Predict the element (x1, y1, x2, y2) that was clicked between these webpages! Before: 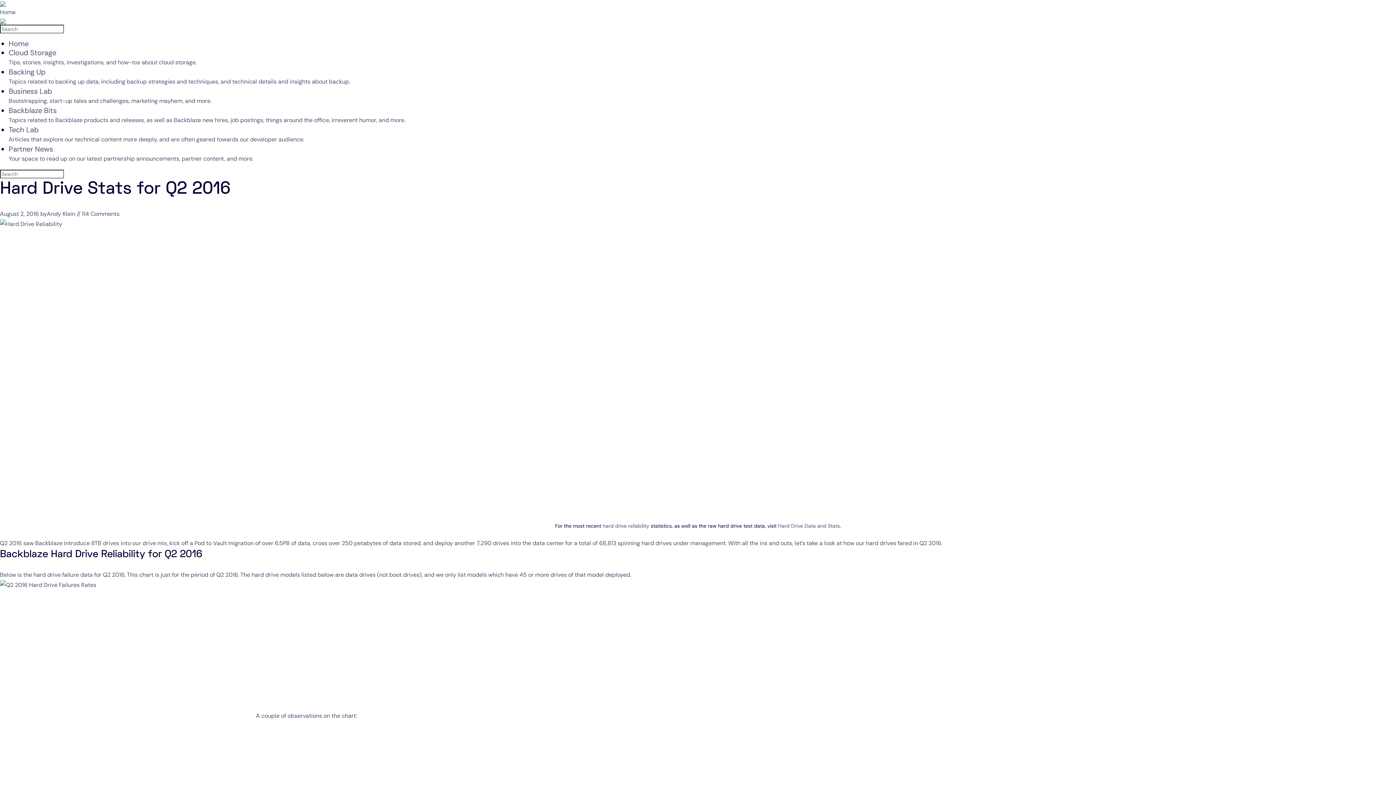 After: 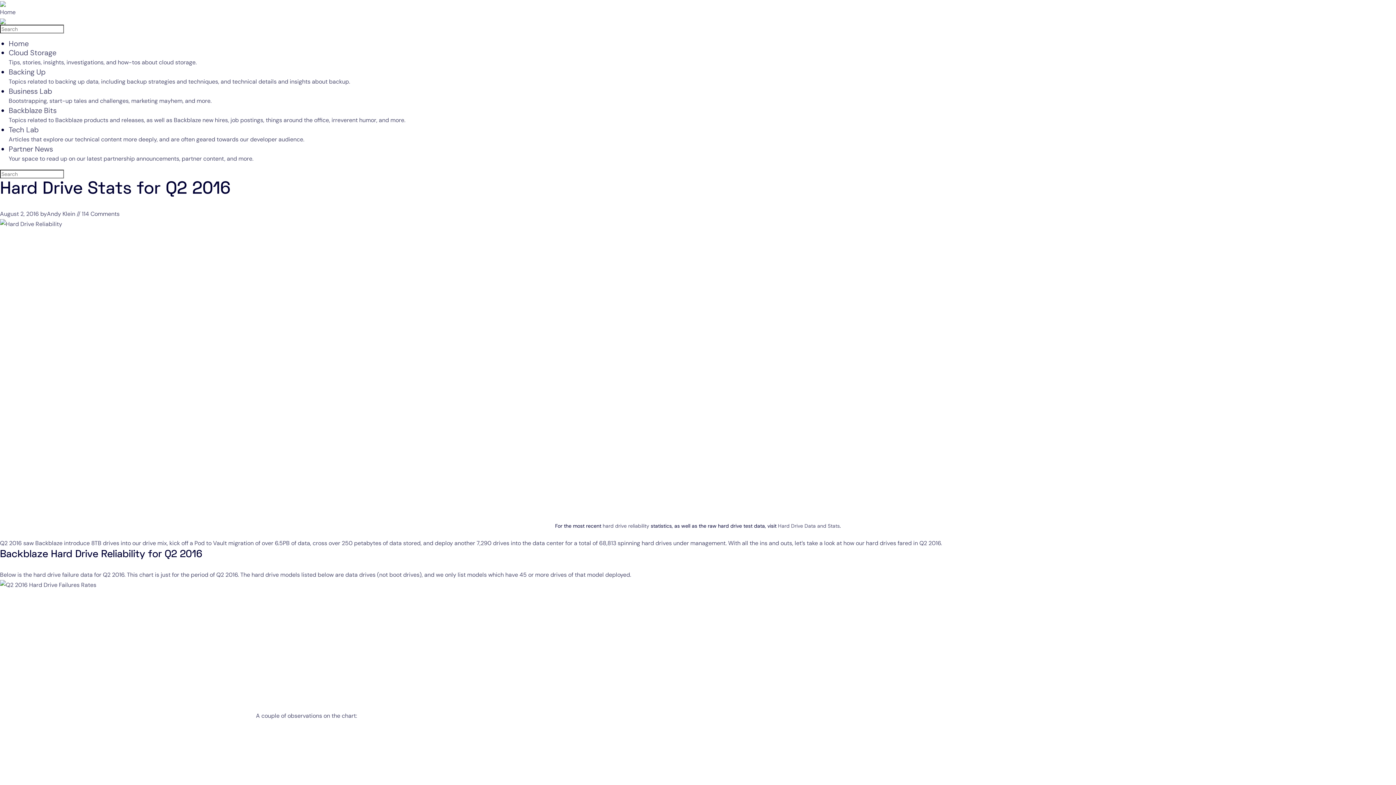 Action: bbox: (0, 712, 256, 720)